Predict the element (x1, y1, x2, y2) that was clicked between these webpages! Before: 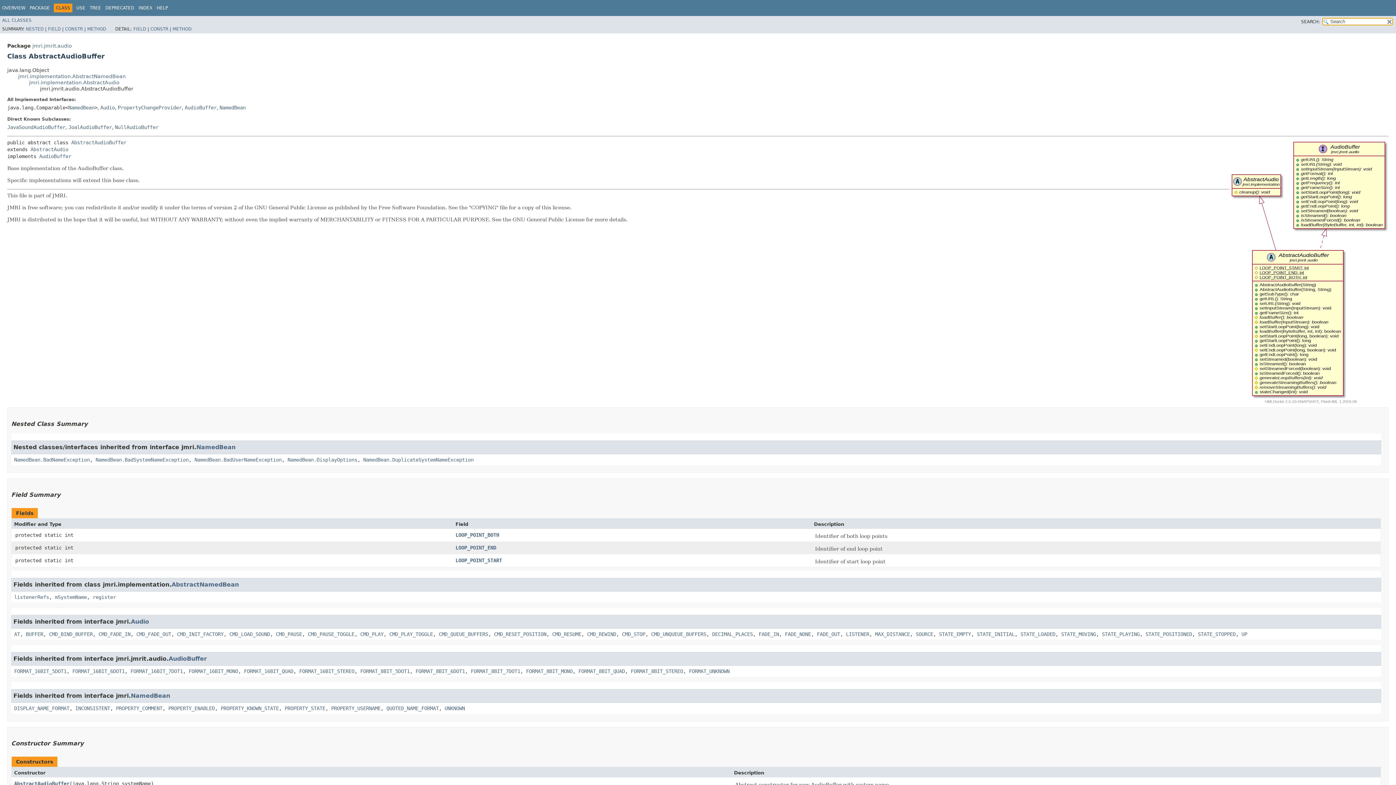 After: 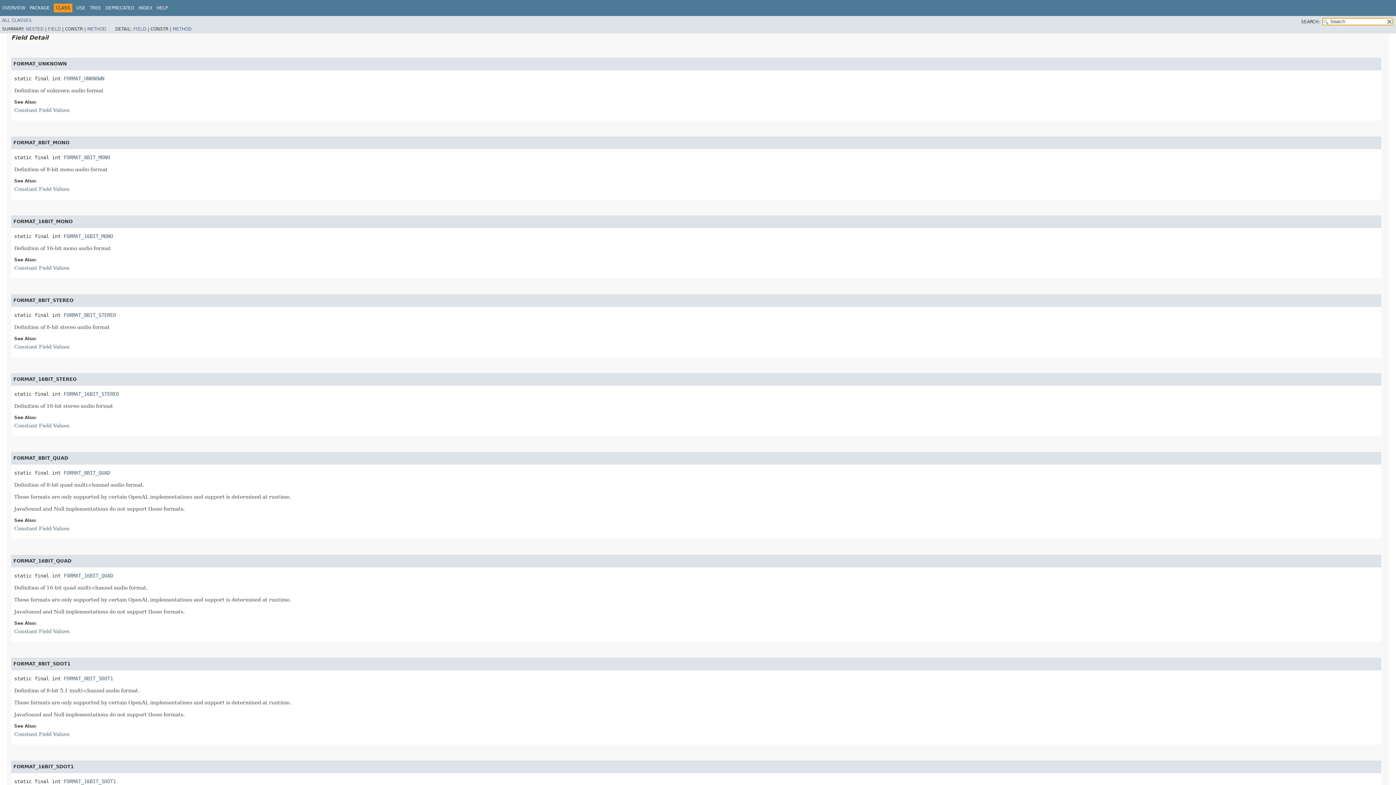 Action: label: FORMAT_UNKNOWN bbox: (689, 668, 729, 674)